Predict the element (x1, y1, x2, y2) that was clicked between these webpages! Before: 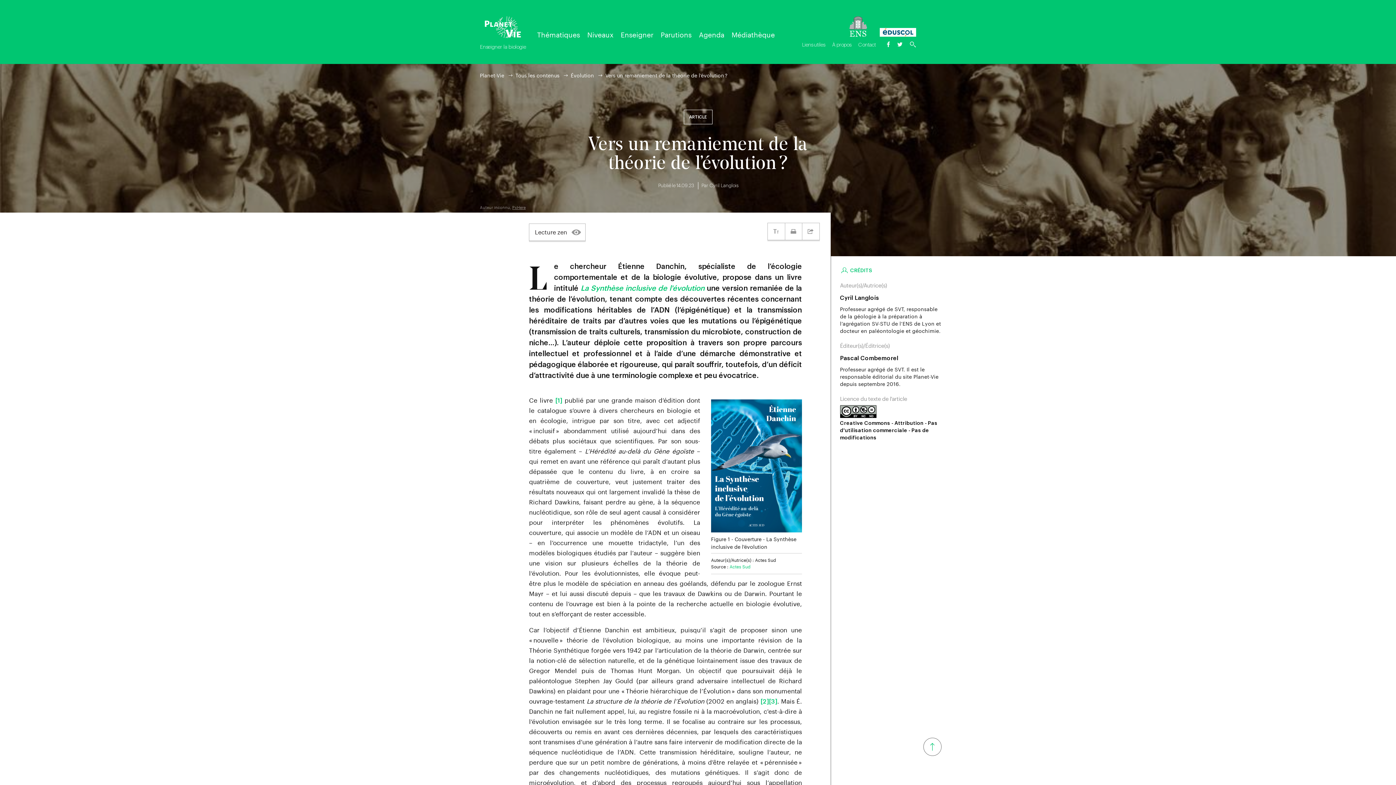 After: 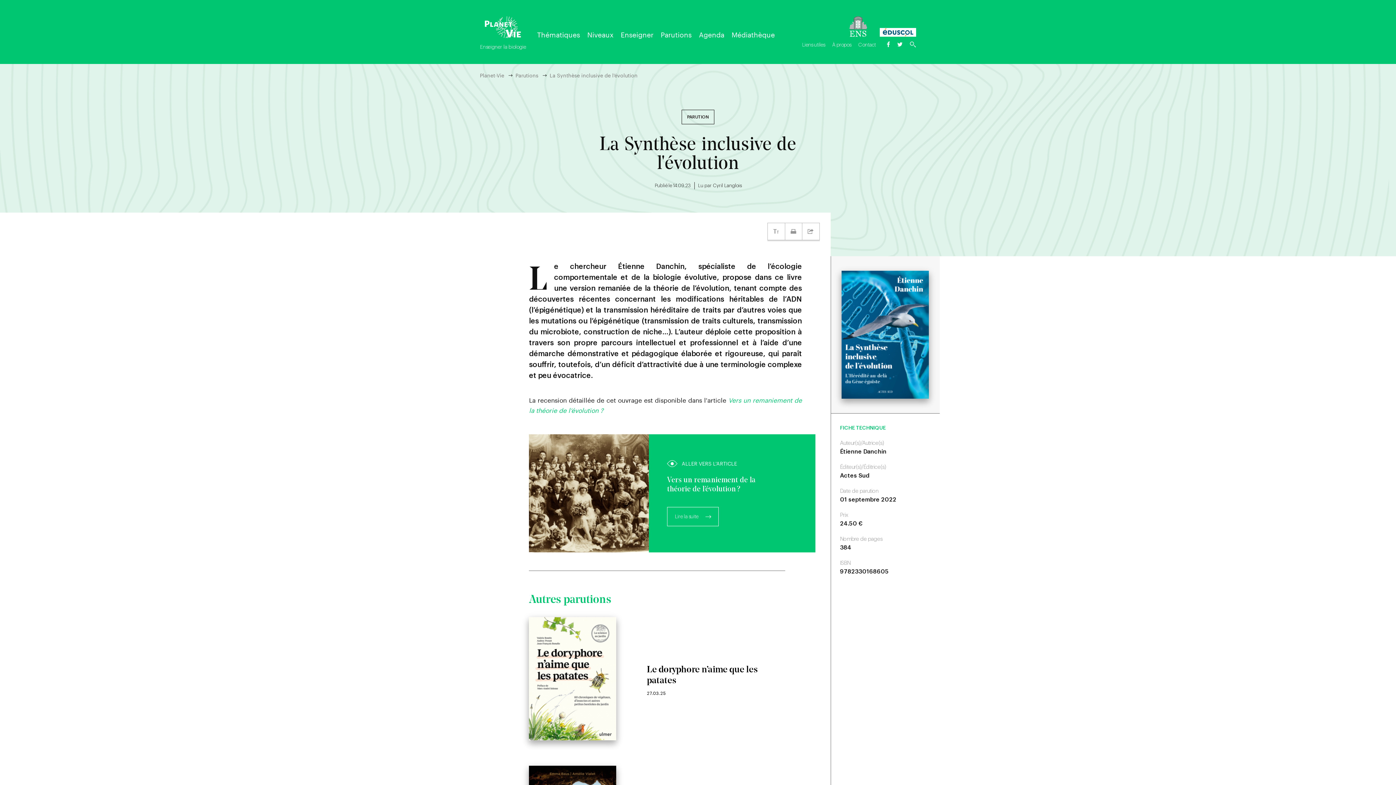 Action: label: La Synthèse inclusive de l'évolution bbox: (580, 285, 704, 292)